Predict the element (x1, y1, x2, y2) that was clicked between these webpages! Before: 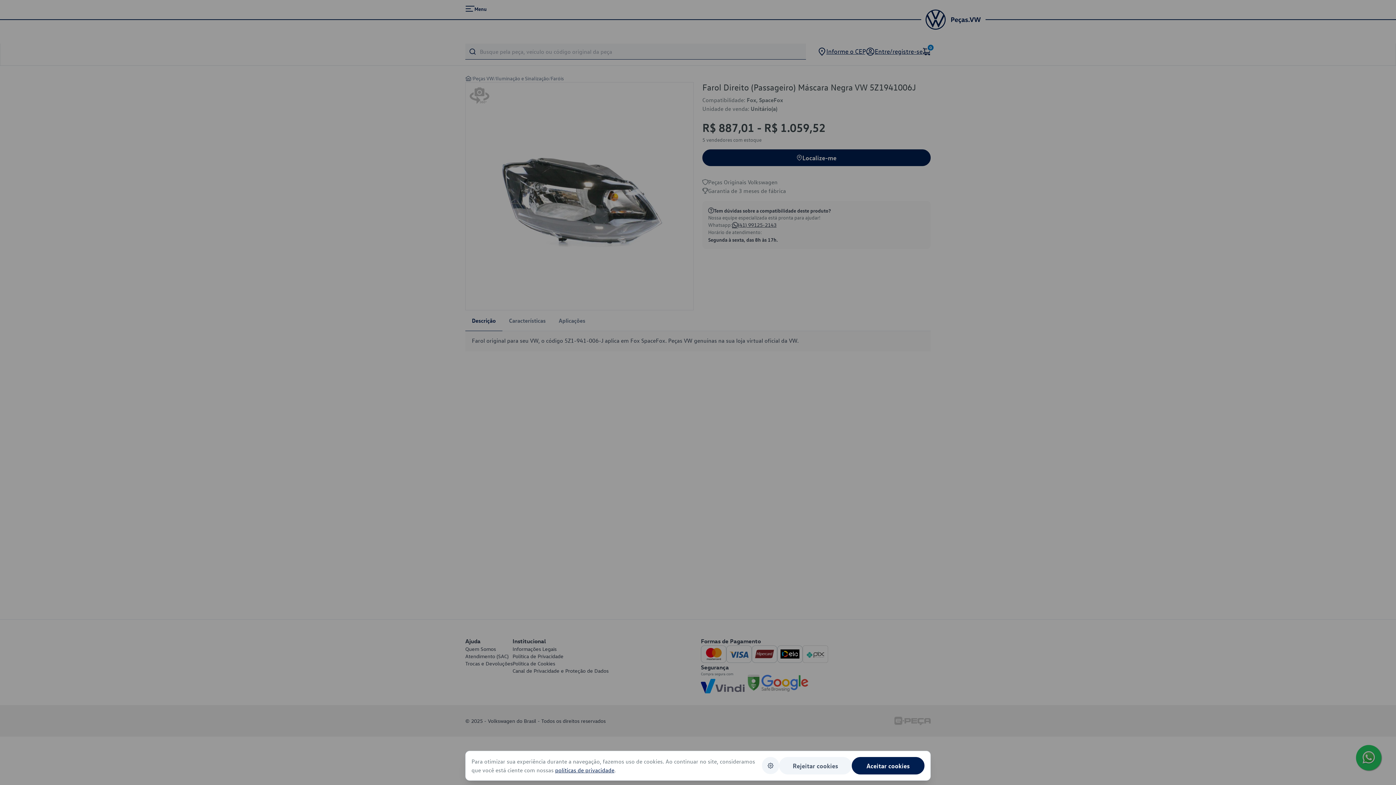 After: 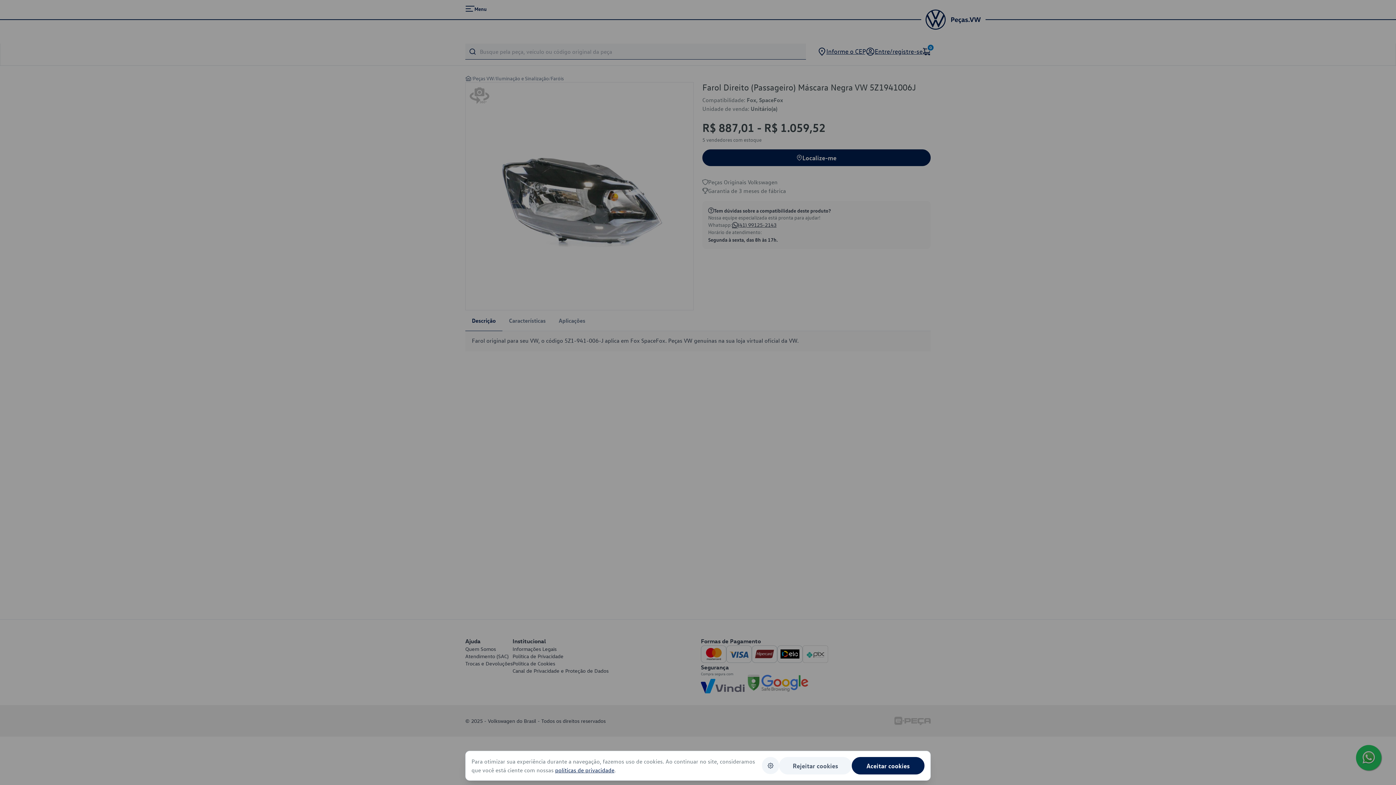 Action: label: políticas de privacidade bbox: (555, 766, 614, 774)